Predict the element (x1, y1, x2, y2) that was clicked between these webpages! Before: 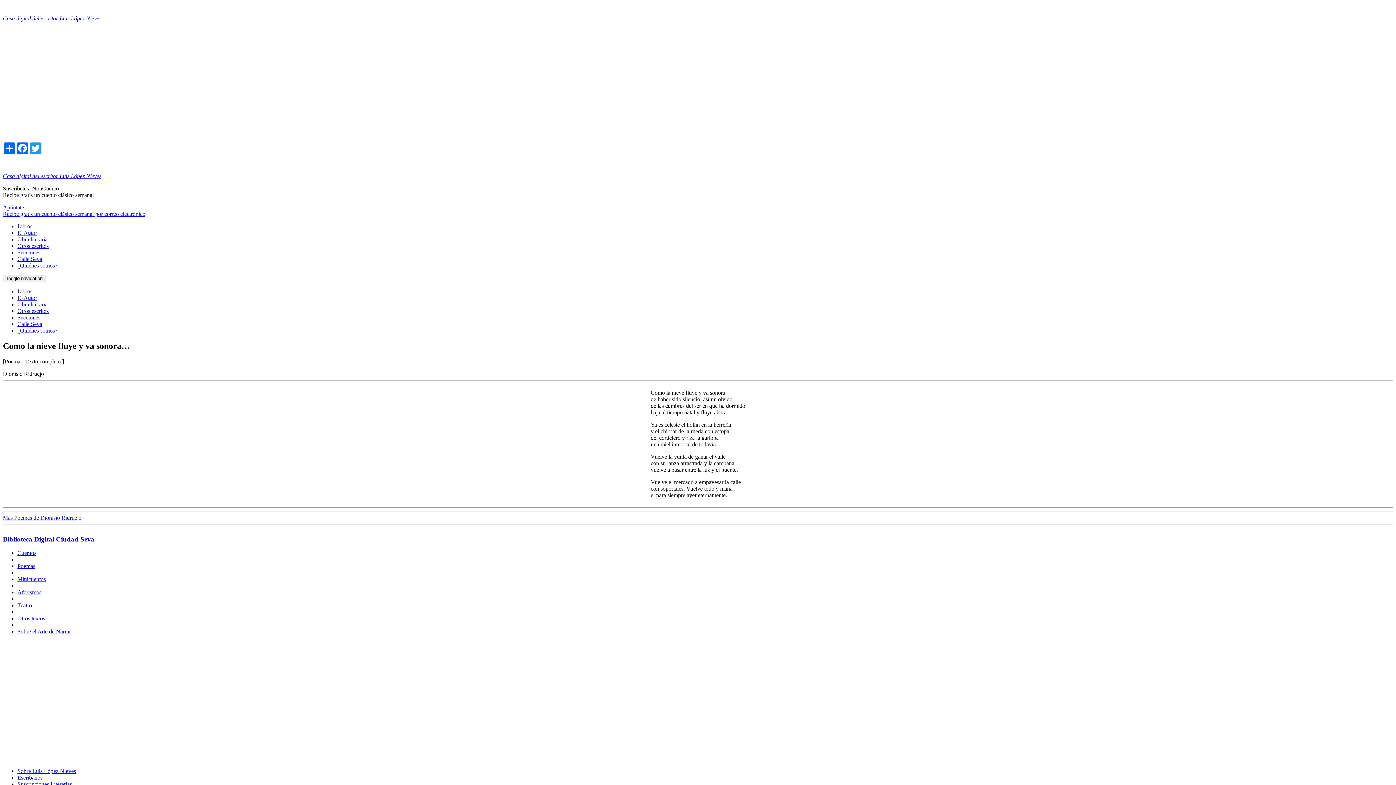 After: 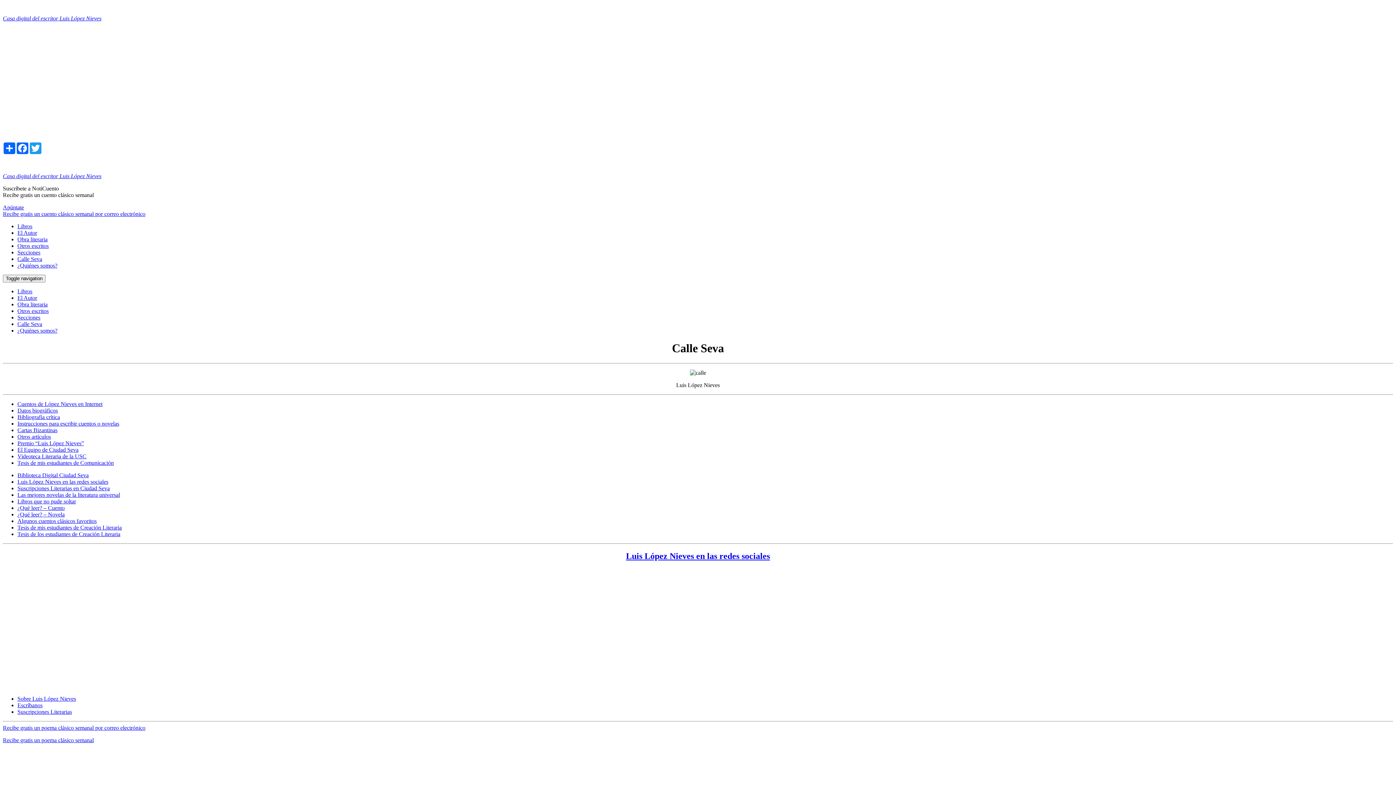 Action: bbox: (17, 321, 42, 327) label: Calle Seva